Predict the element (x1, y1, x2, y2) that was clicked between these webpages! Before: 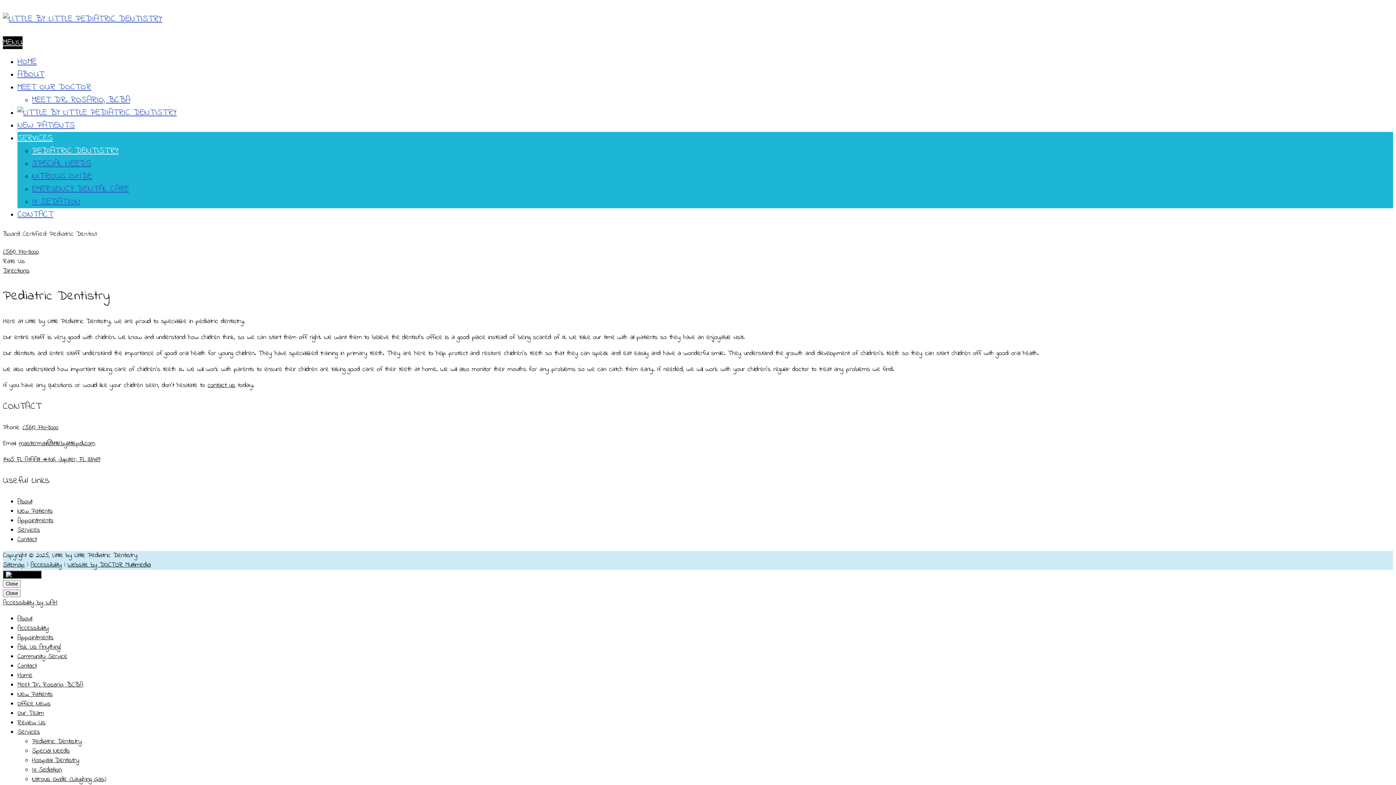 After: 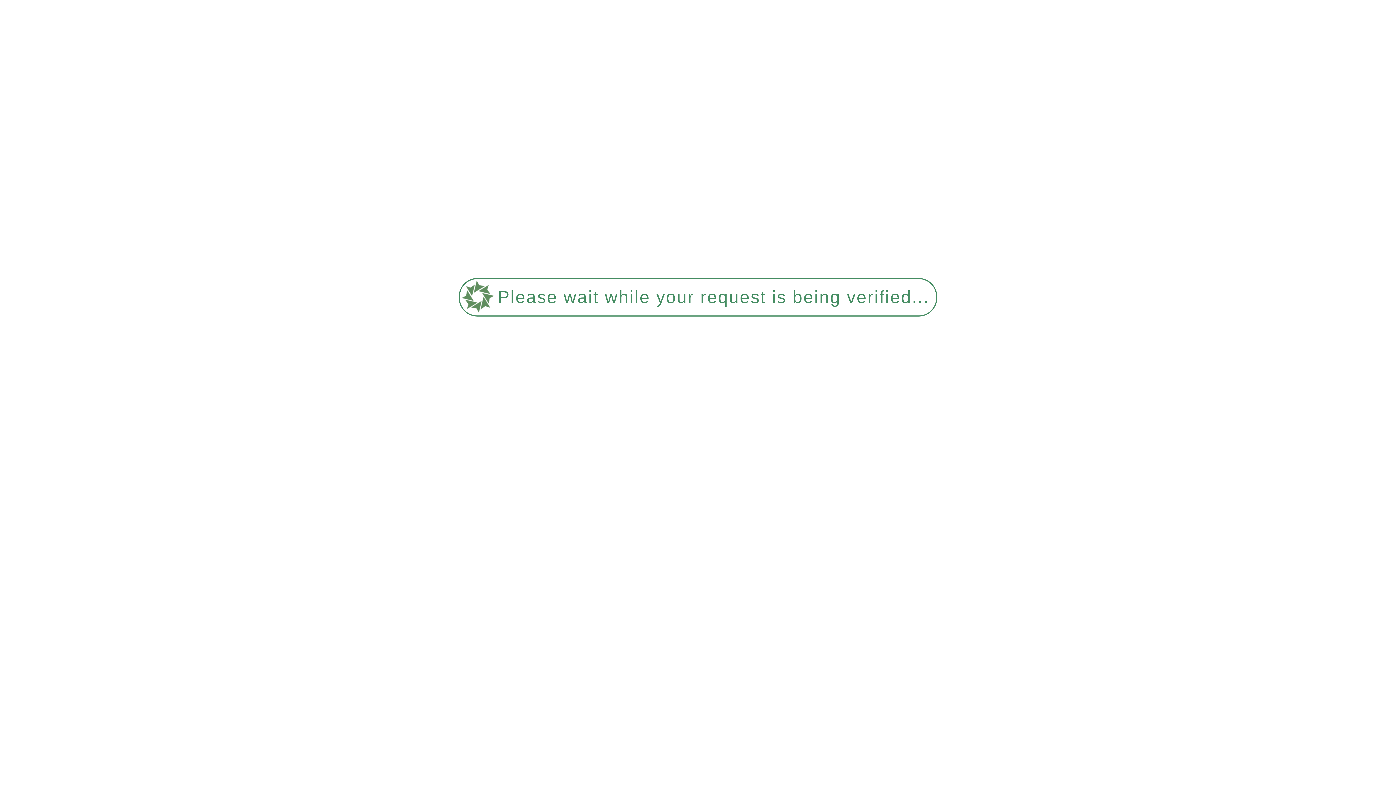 Action: label: Contact bbox: (17, 661, 36, 671)